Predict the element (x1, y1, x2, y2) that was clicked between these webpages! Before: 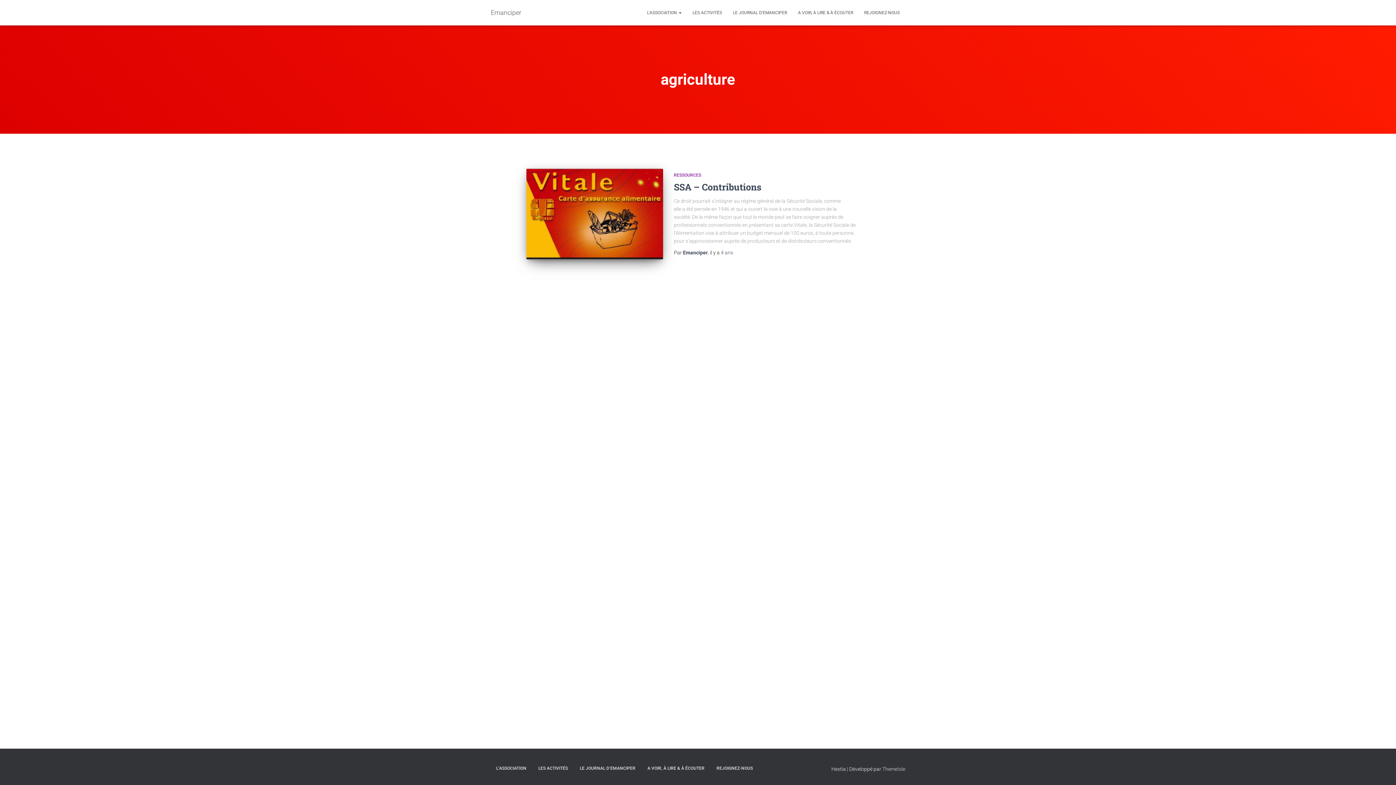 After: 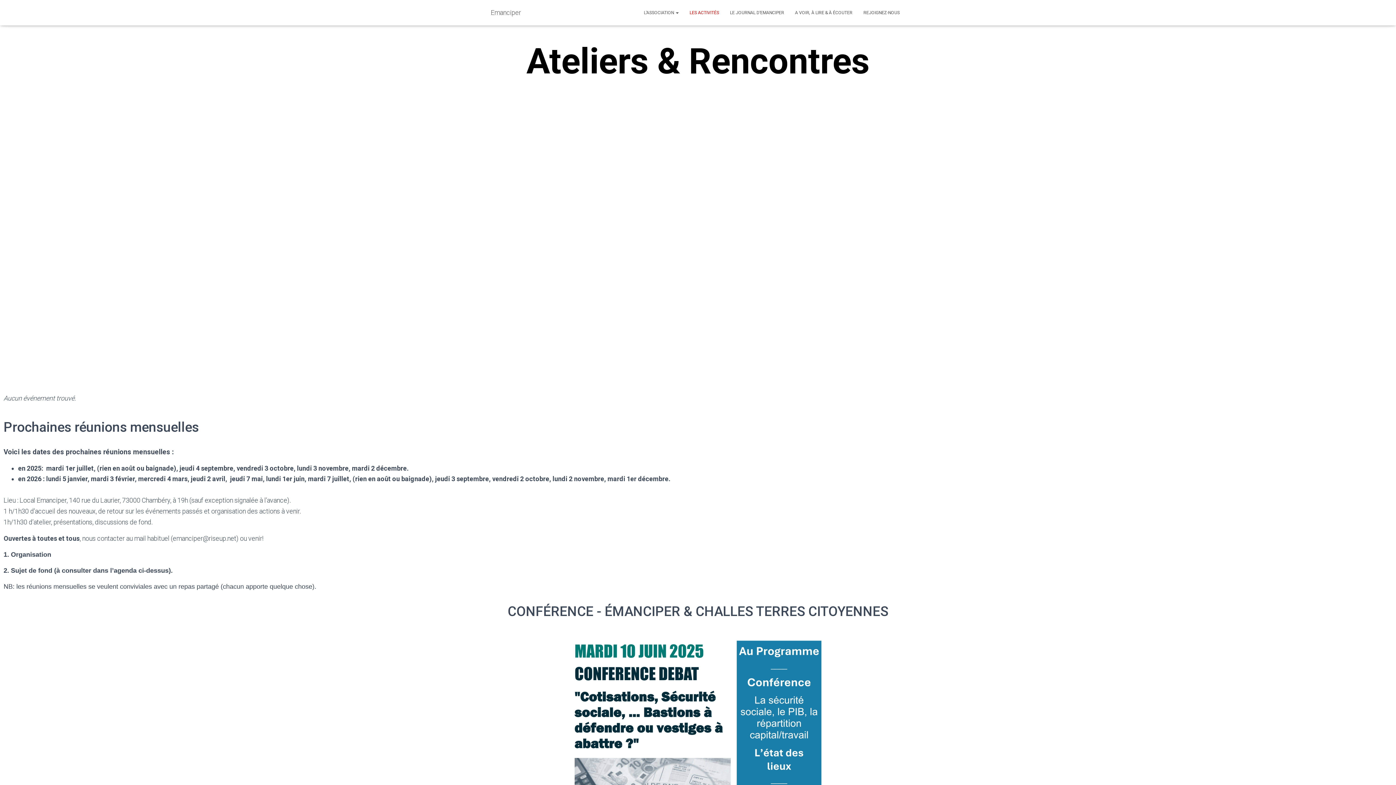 Action: label: LES ACTIVITÉS bbox: (533, 760, 573, 777)